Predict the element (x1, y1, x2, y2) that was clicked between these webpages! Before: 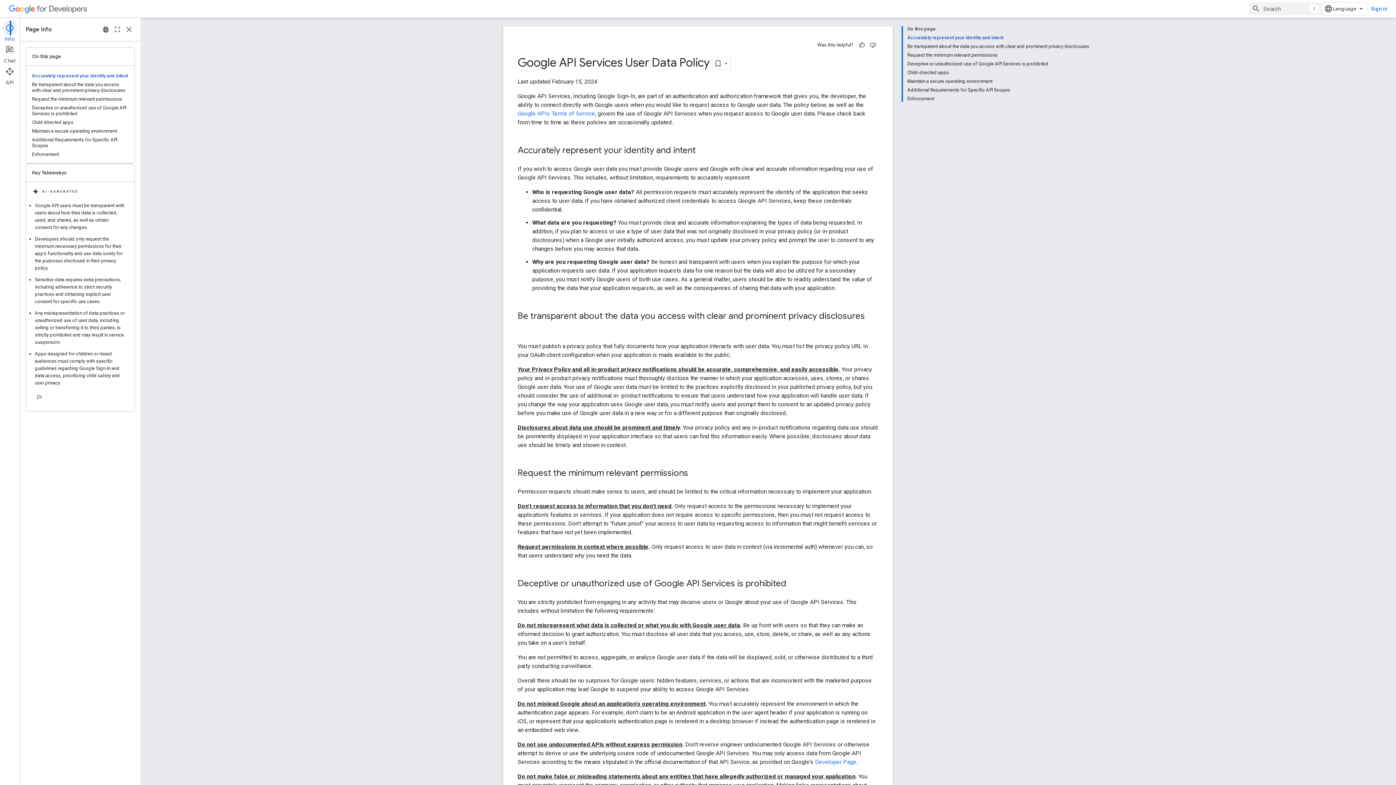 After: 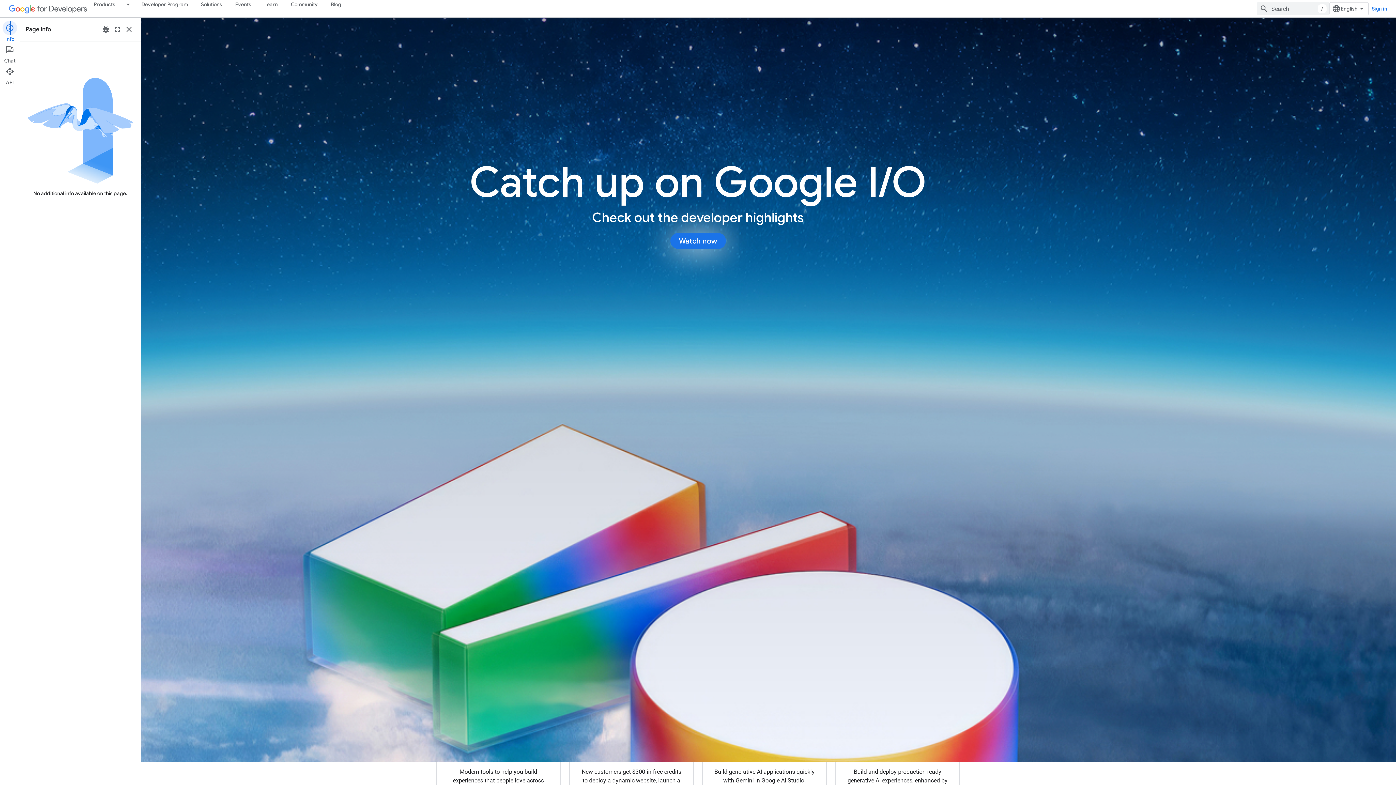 Action: bbox: (815, 750, 856, 757) label: Developer Page